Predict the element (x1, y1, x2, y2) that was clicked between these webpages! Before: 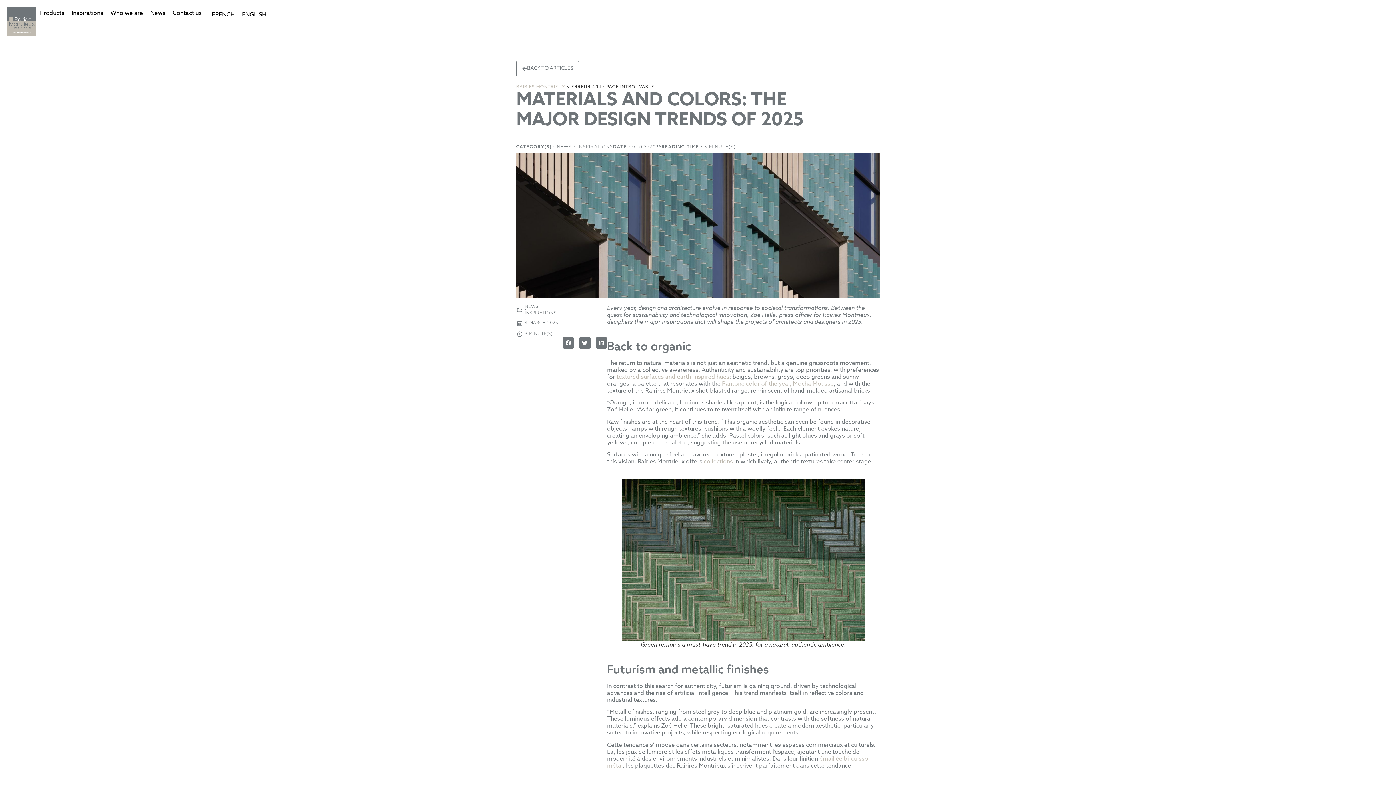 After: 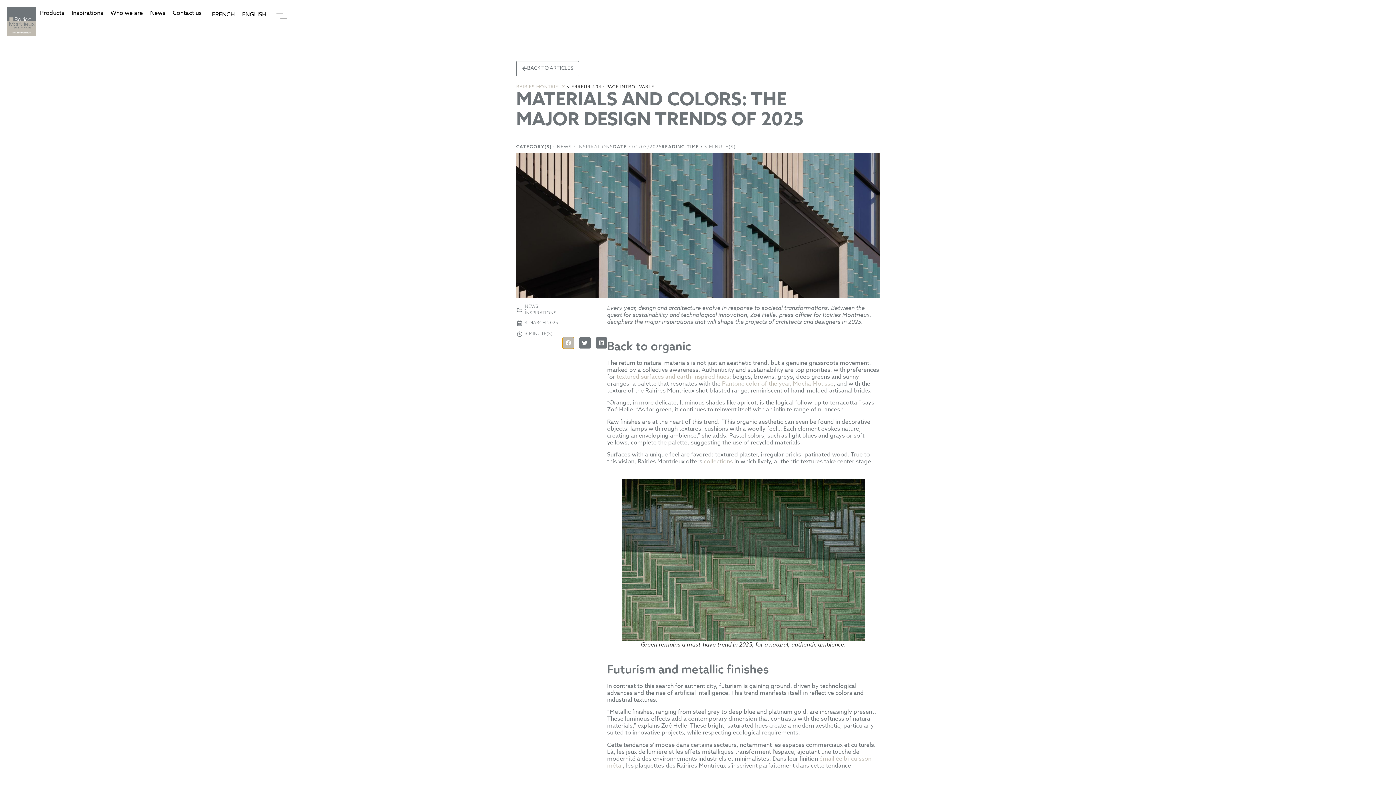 Action: label: Share on facebook bbox: (562, 337, 574, 348)